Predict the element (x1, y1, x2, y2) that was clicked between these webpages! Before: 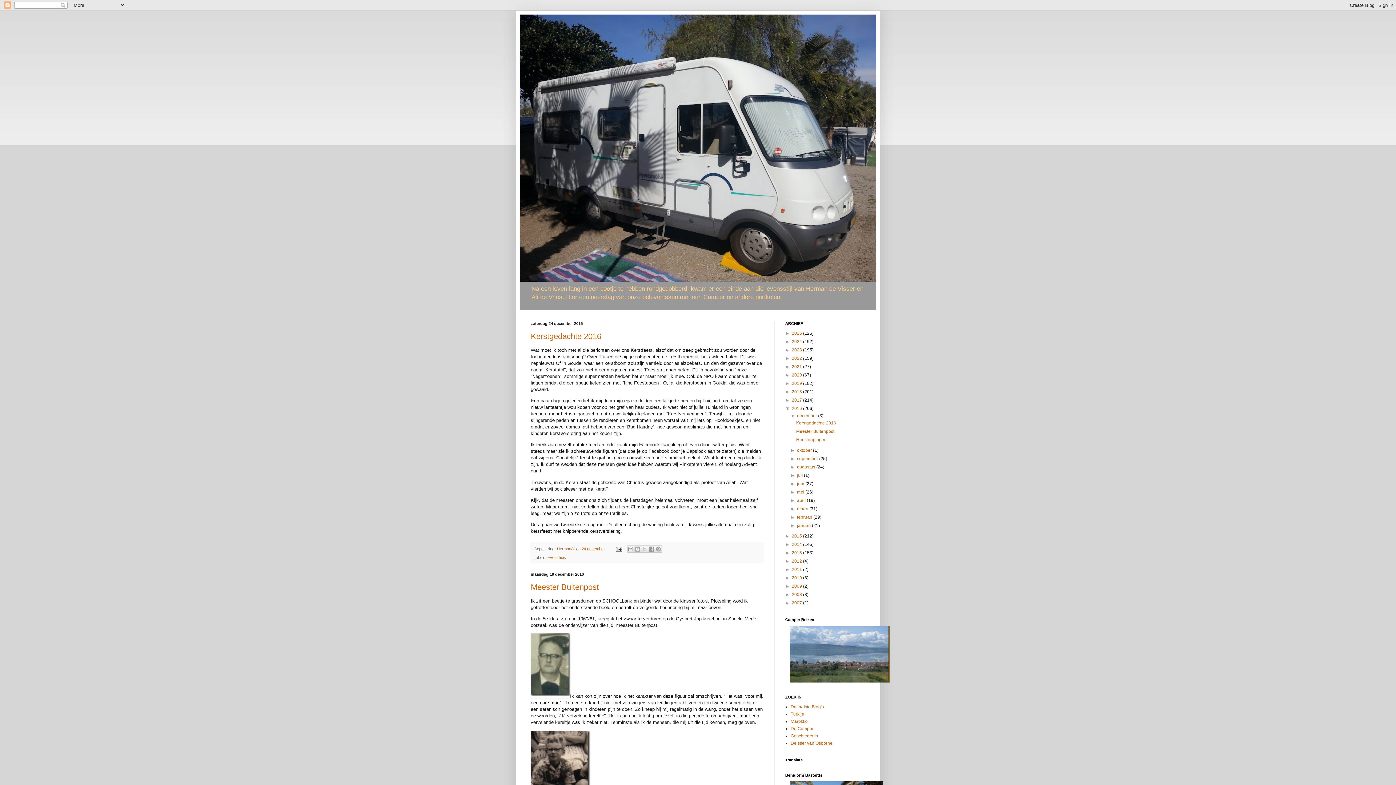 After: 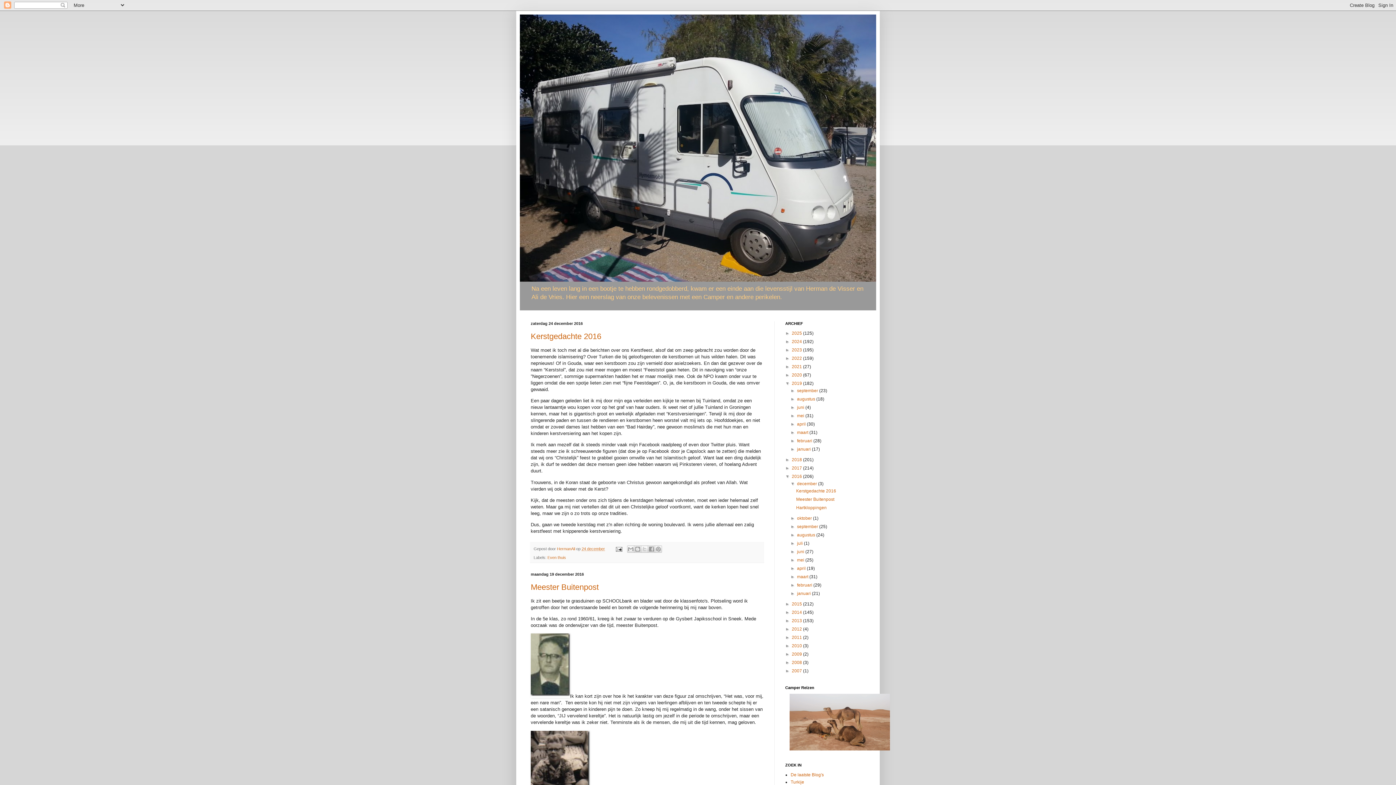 Action: bbox: (785, 381, 792, 386) label: ►  